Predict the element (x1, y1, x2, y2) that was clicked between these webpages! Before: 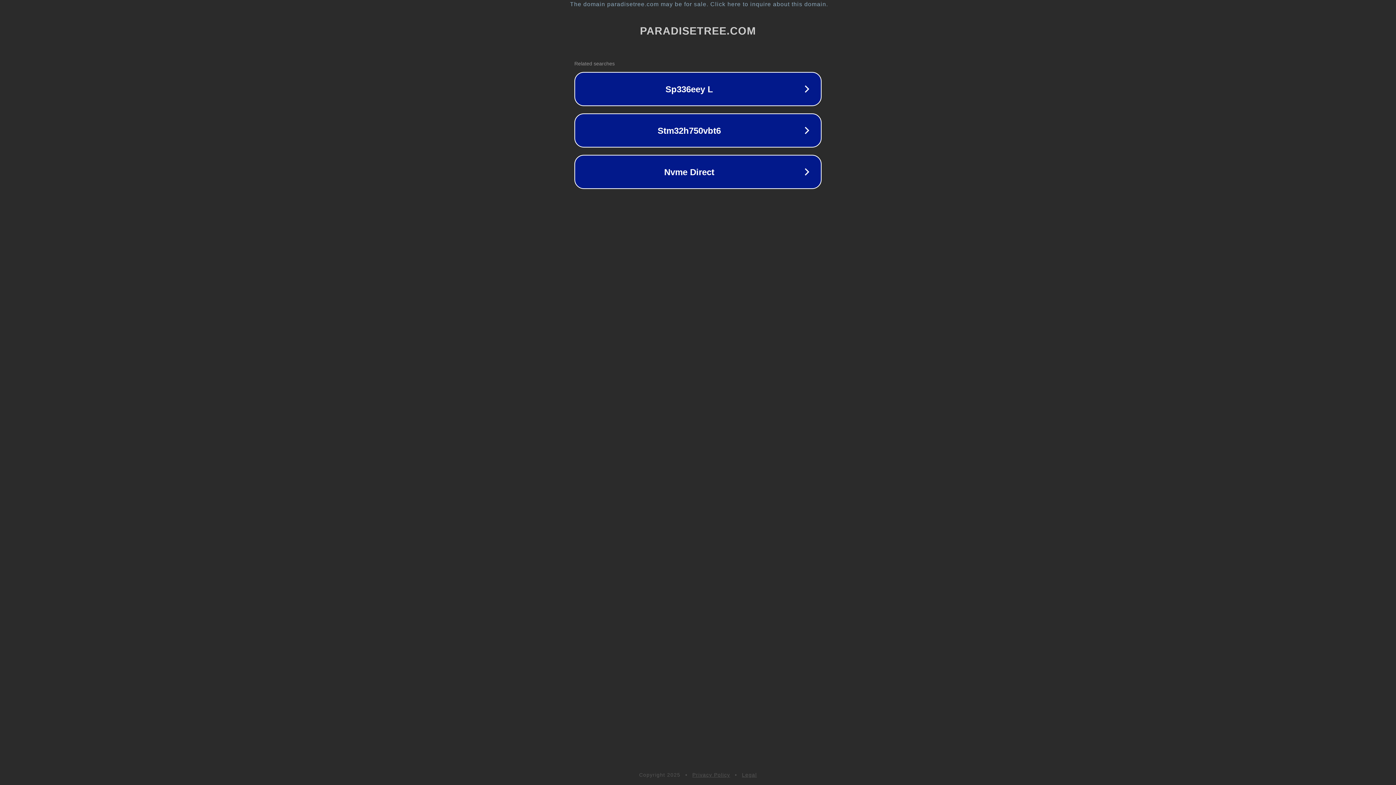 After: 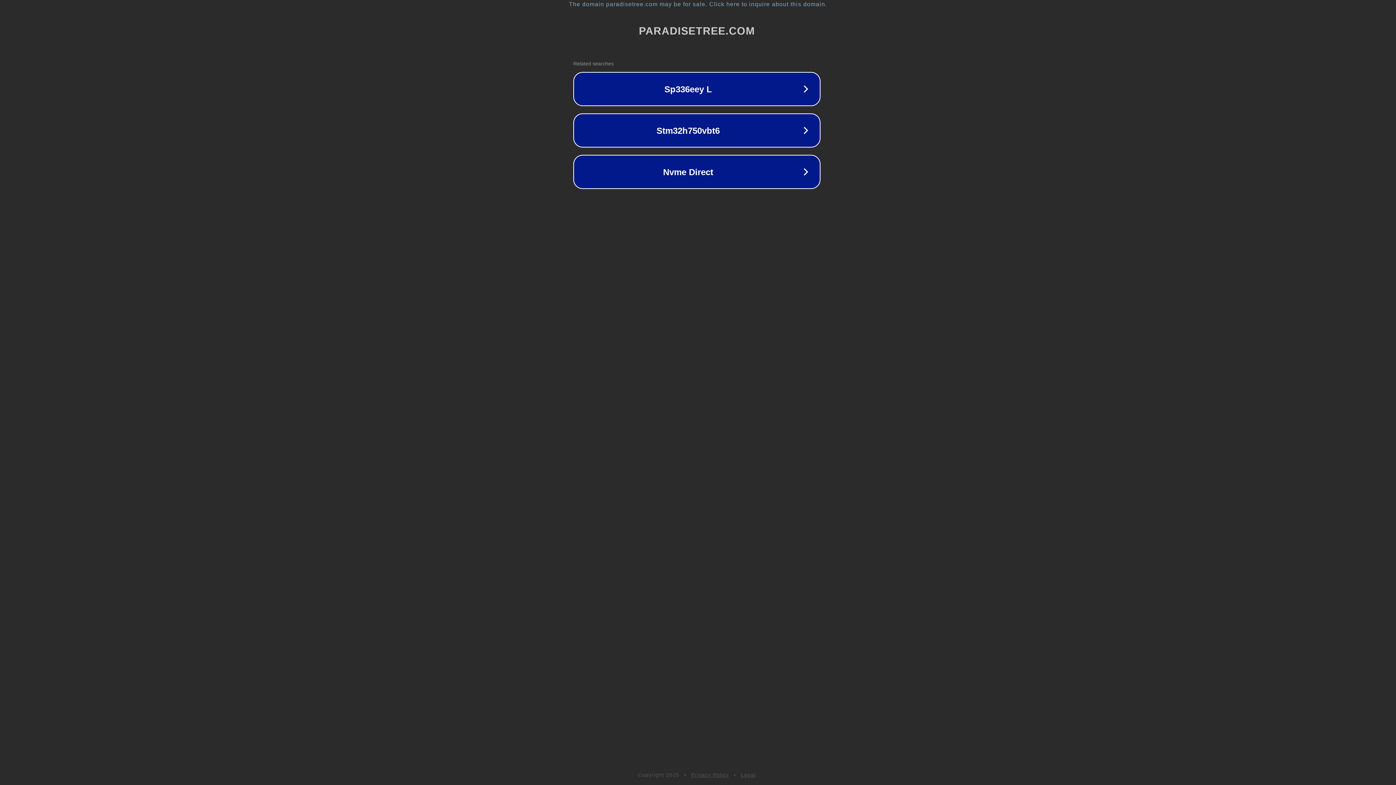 Action: label: The domain paradisetree.com may be for sale. Click here to inquire about this domain. bbox: (1, 1, 1397, 7)